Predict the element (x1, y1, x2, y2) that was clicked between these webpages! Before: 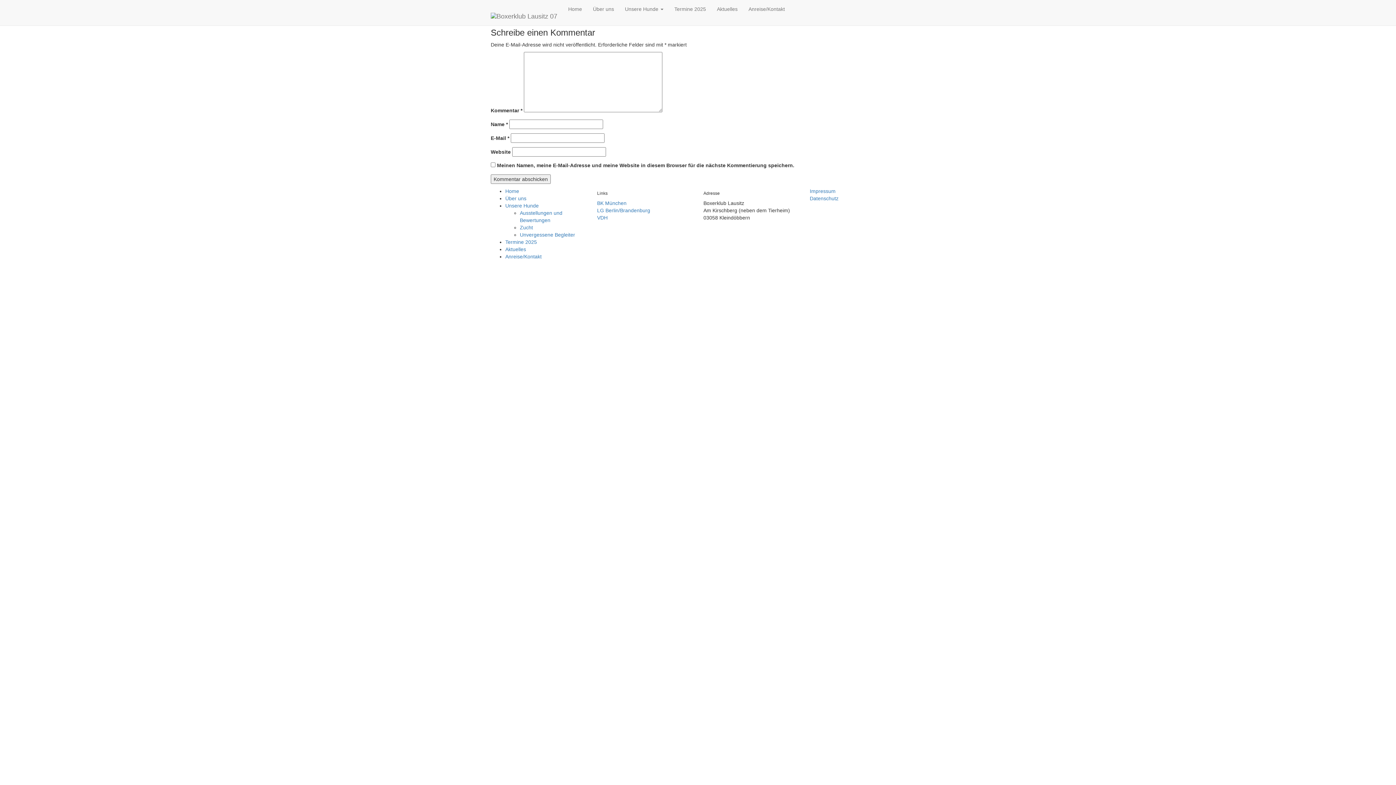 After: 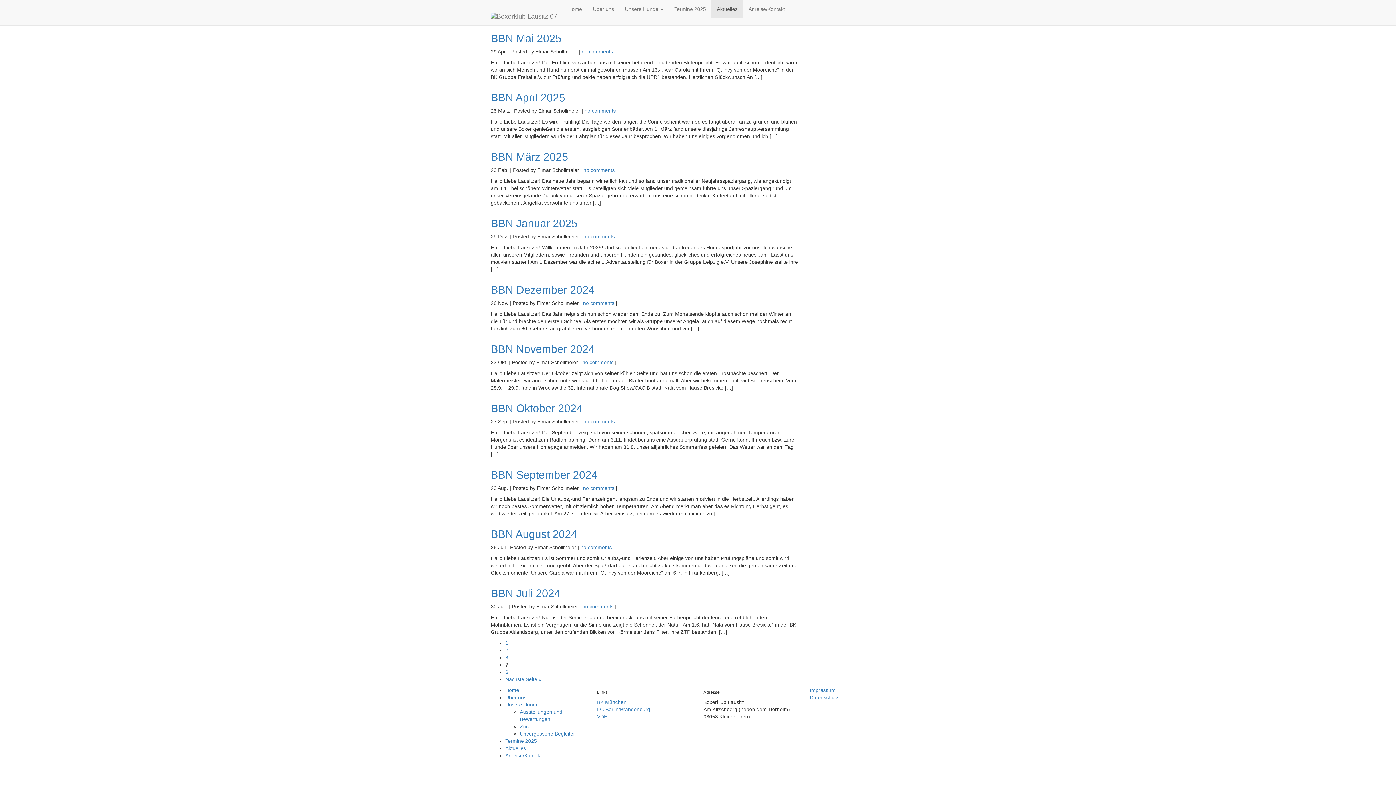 Action: bbox: (505, 246, 526, 252) label: Aktuelles